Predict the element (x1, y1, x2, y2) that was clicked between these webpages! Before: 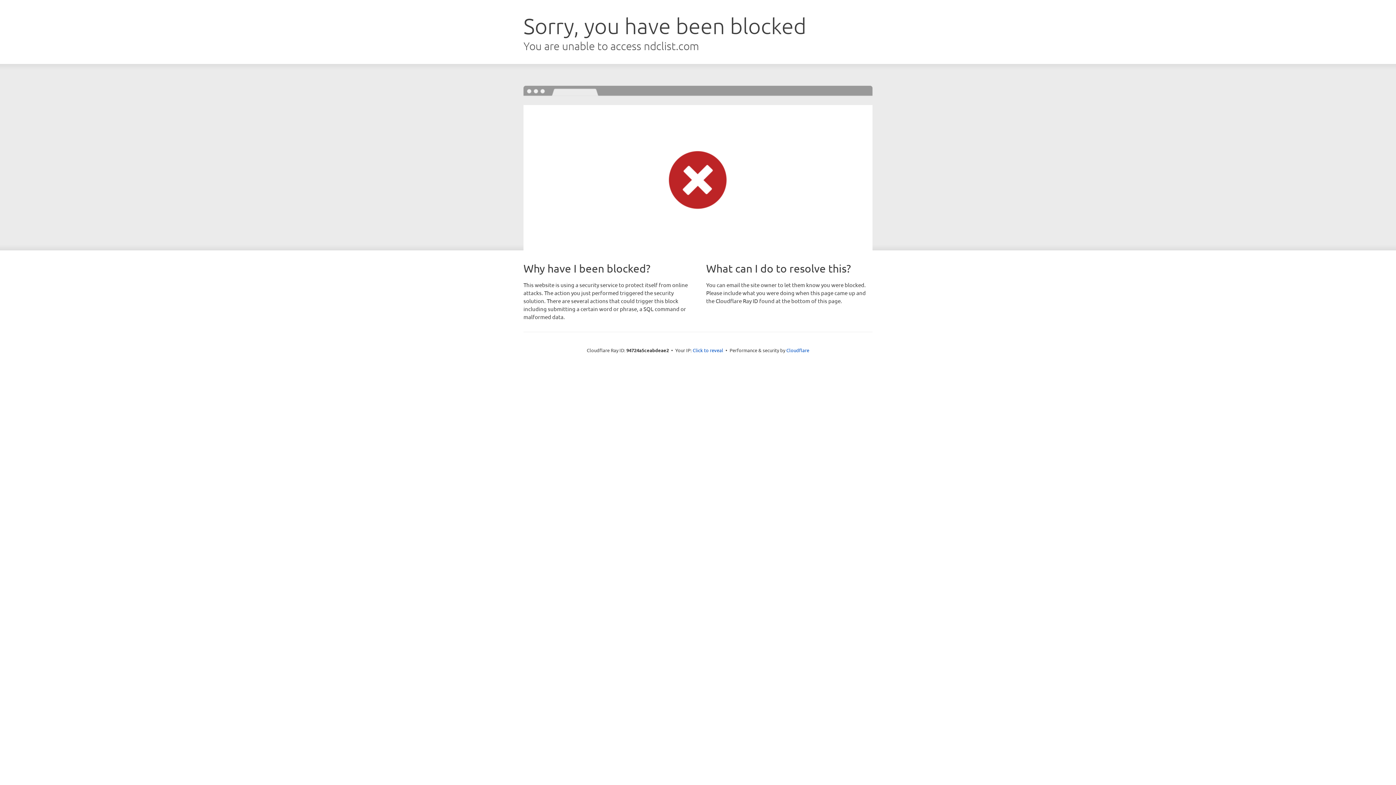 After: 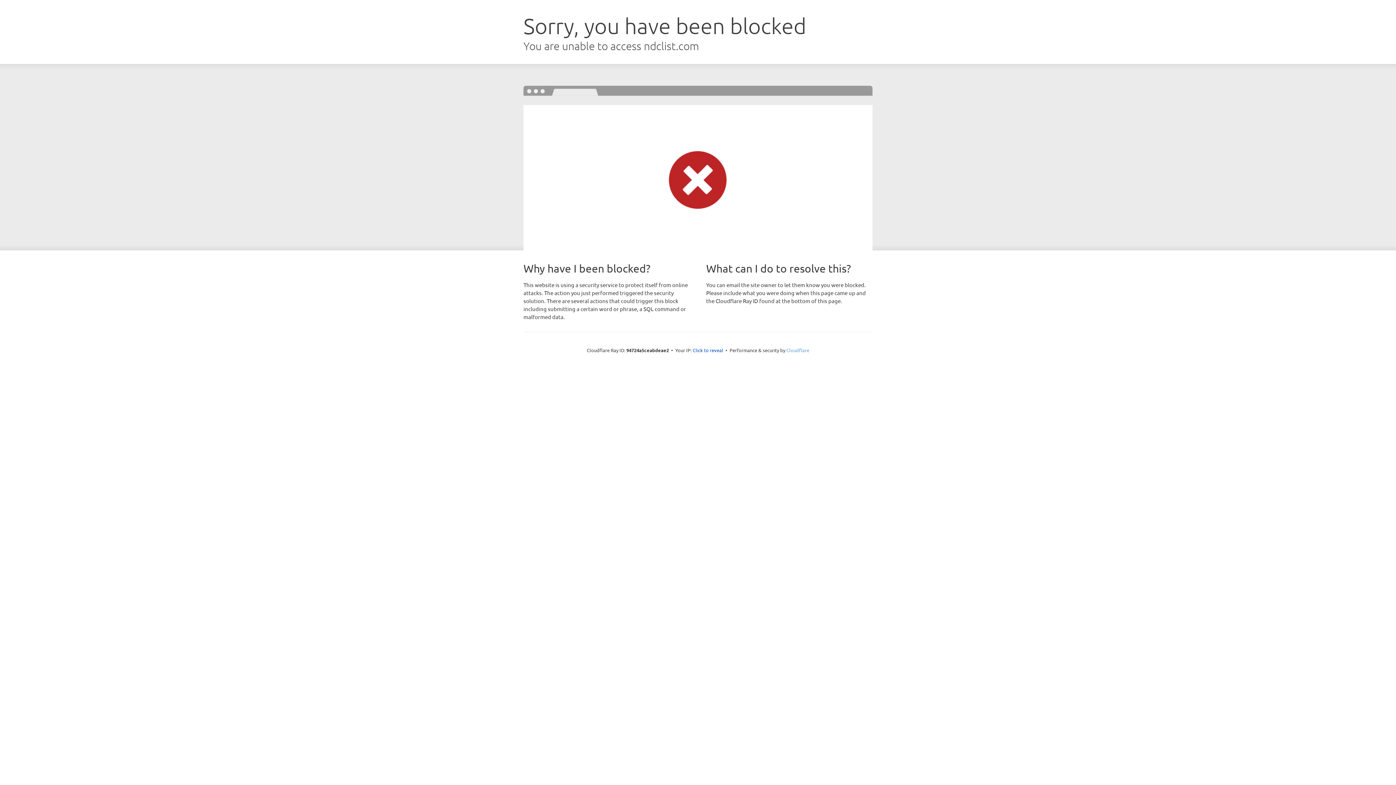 Action: label: Cloudflare bbox: (786, 347, 809, 353)